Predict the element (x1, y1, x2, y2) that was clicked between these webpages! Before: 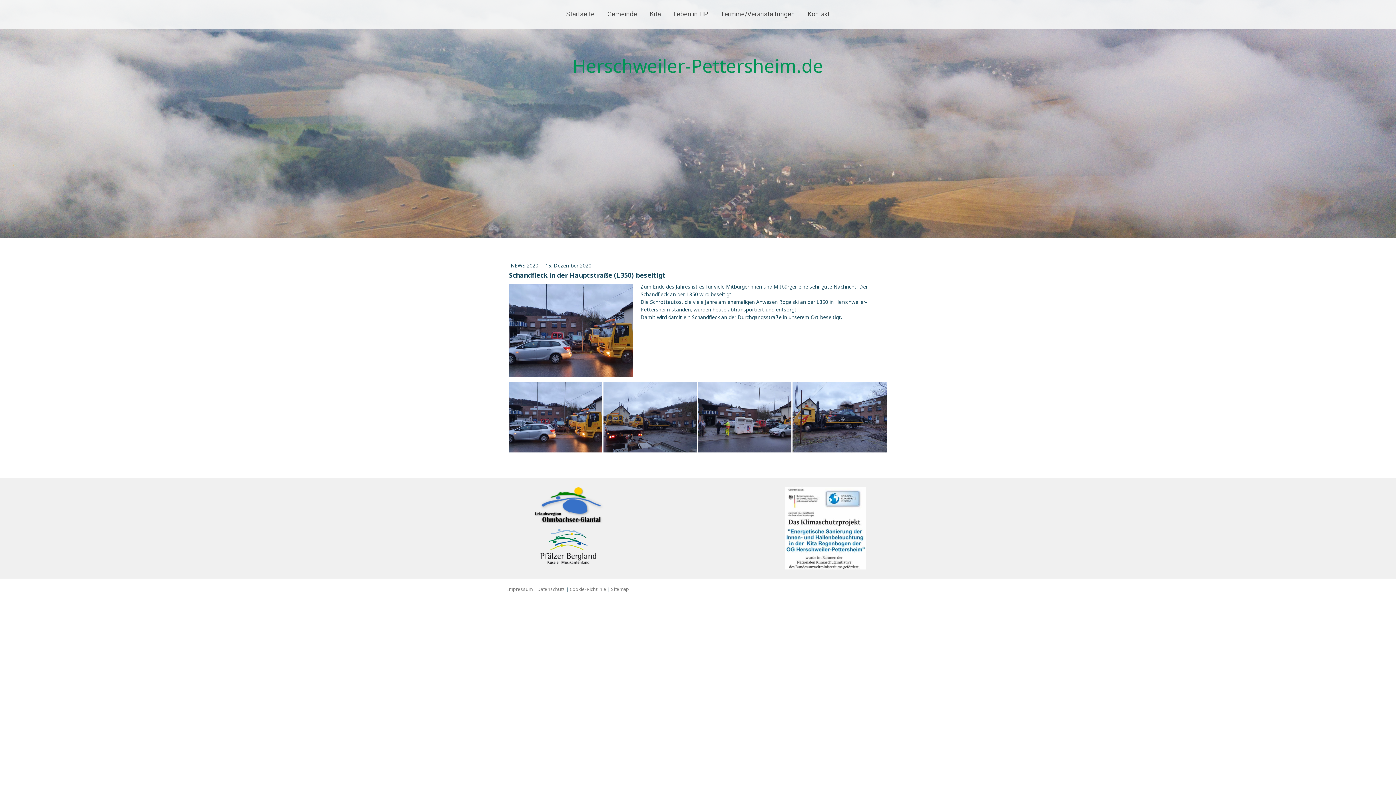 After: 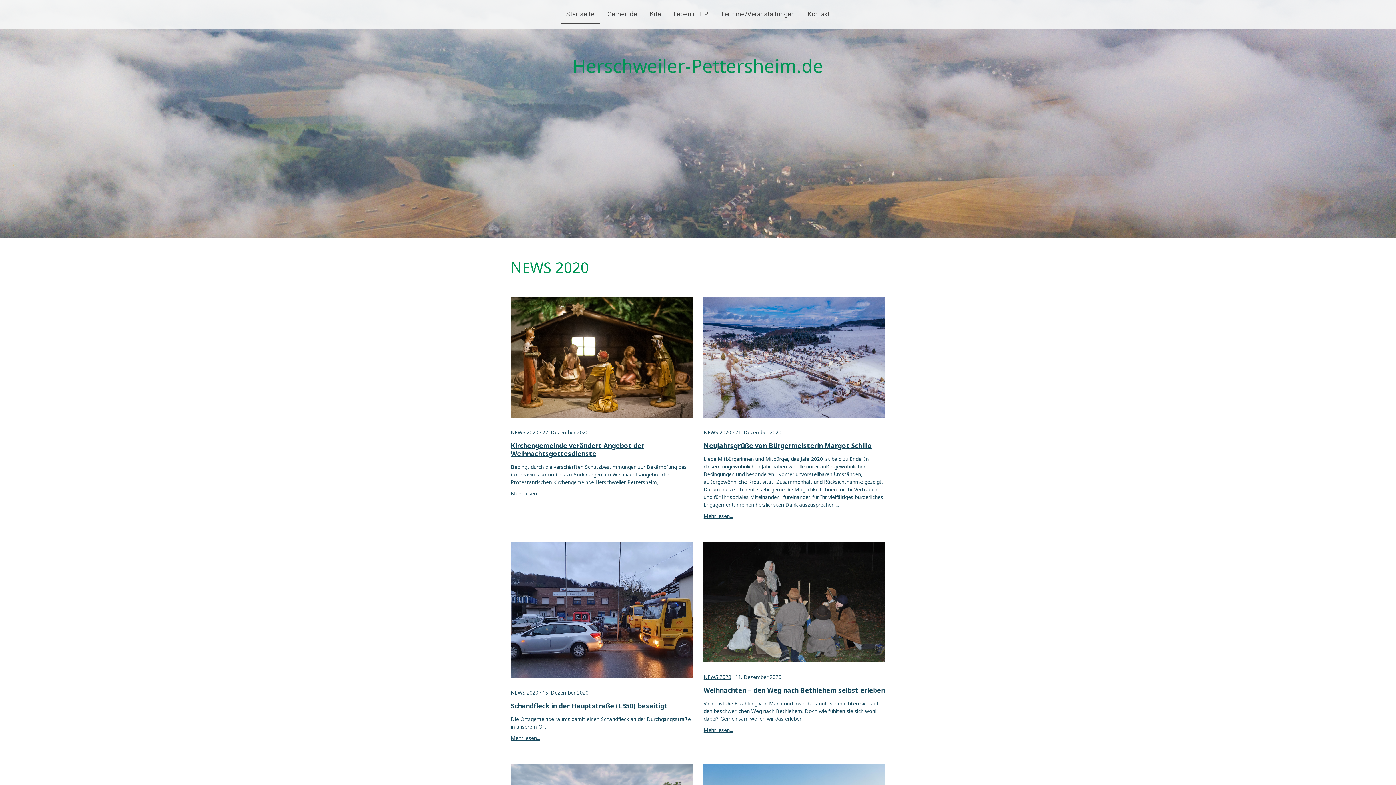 Action: bbox: (510, 262, 540, 268) label: NEWS 2020 